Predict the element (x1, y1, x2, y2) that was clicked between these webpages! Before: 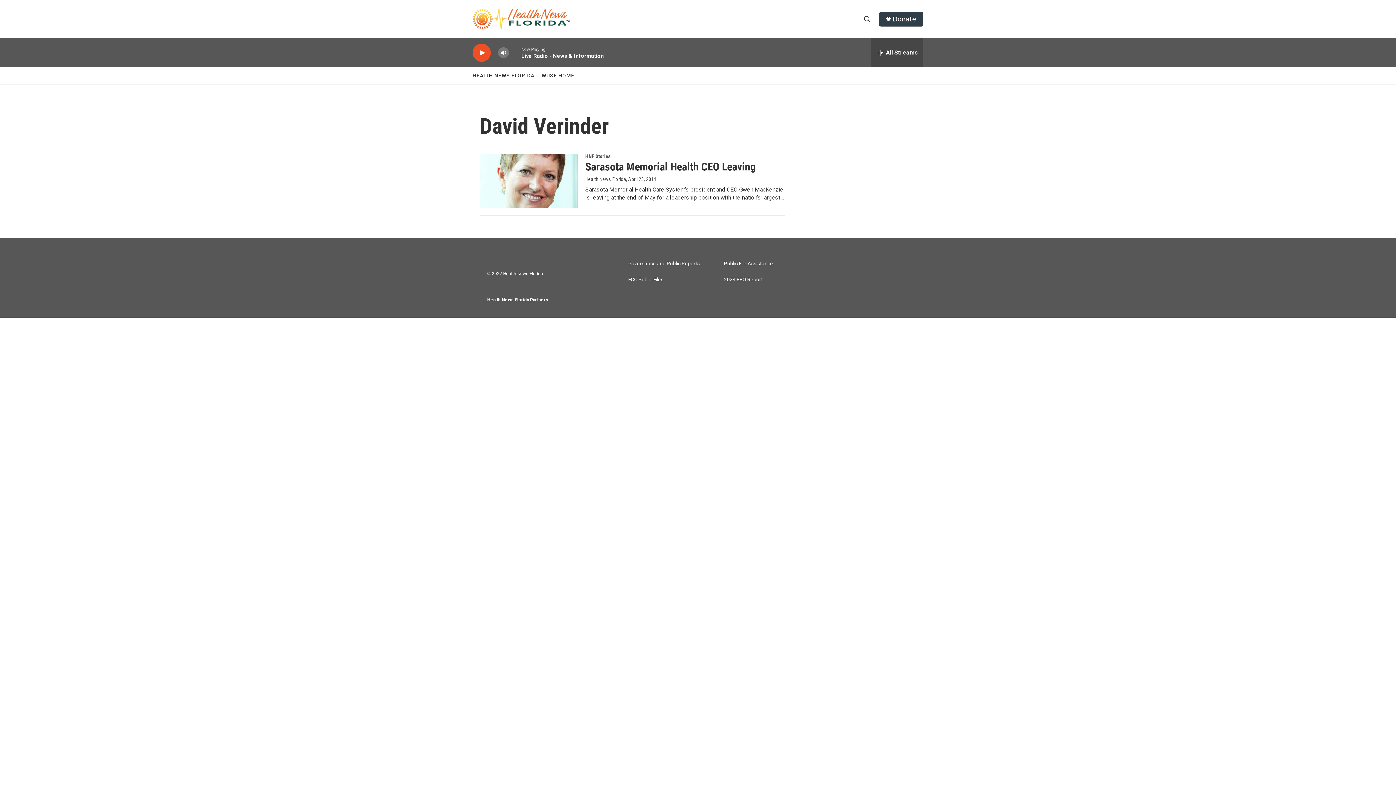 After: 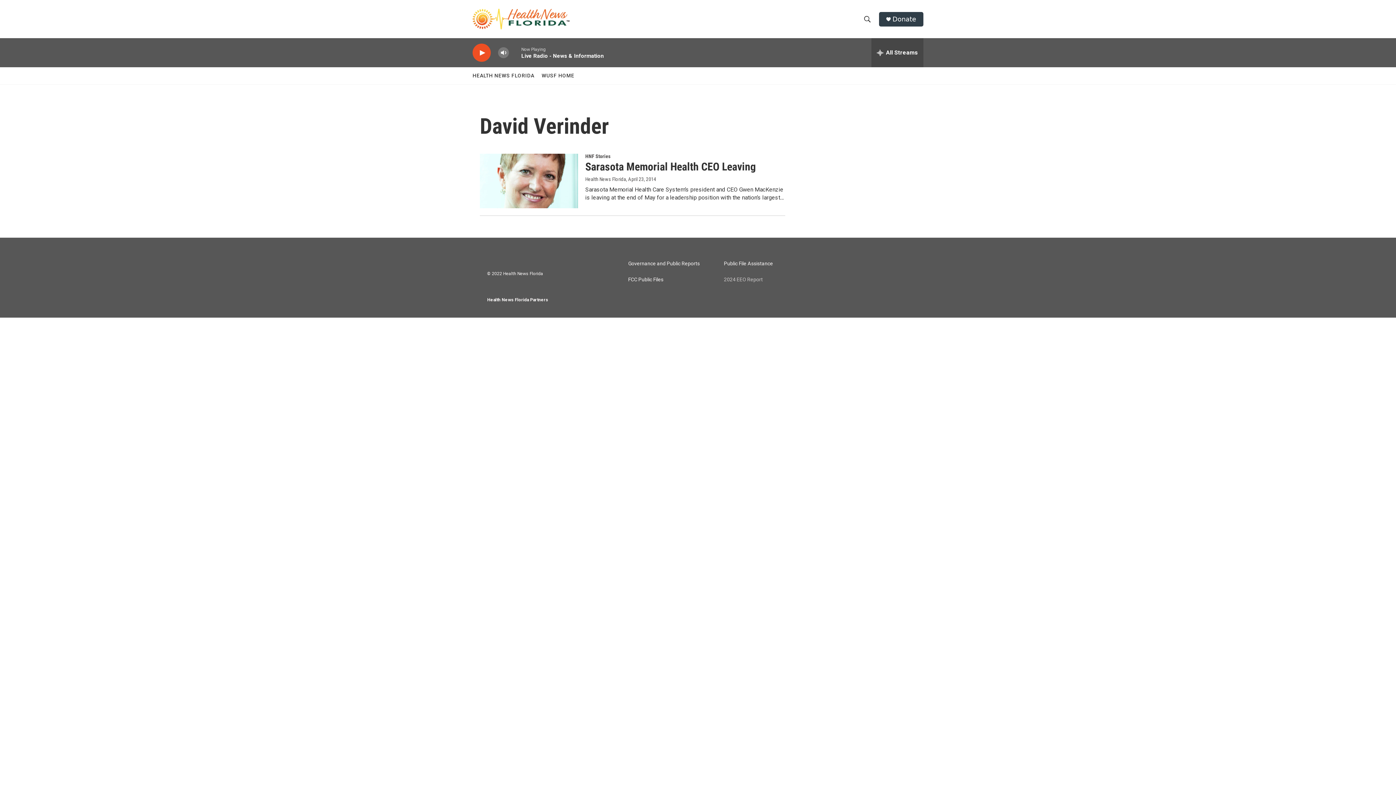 Action: label: 2024 EEO Report bbox: (724, 277, 813, 282)